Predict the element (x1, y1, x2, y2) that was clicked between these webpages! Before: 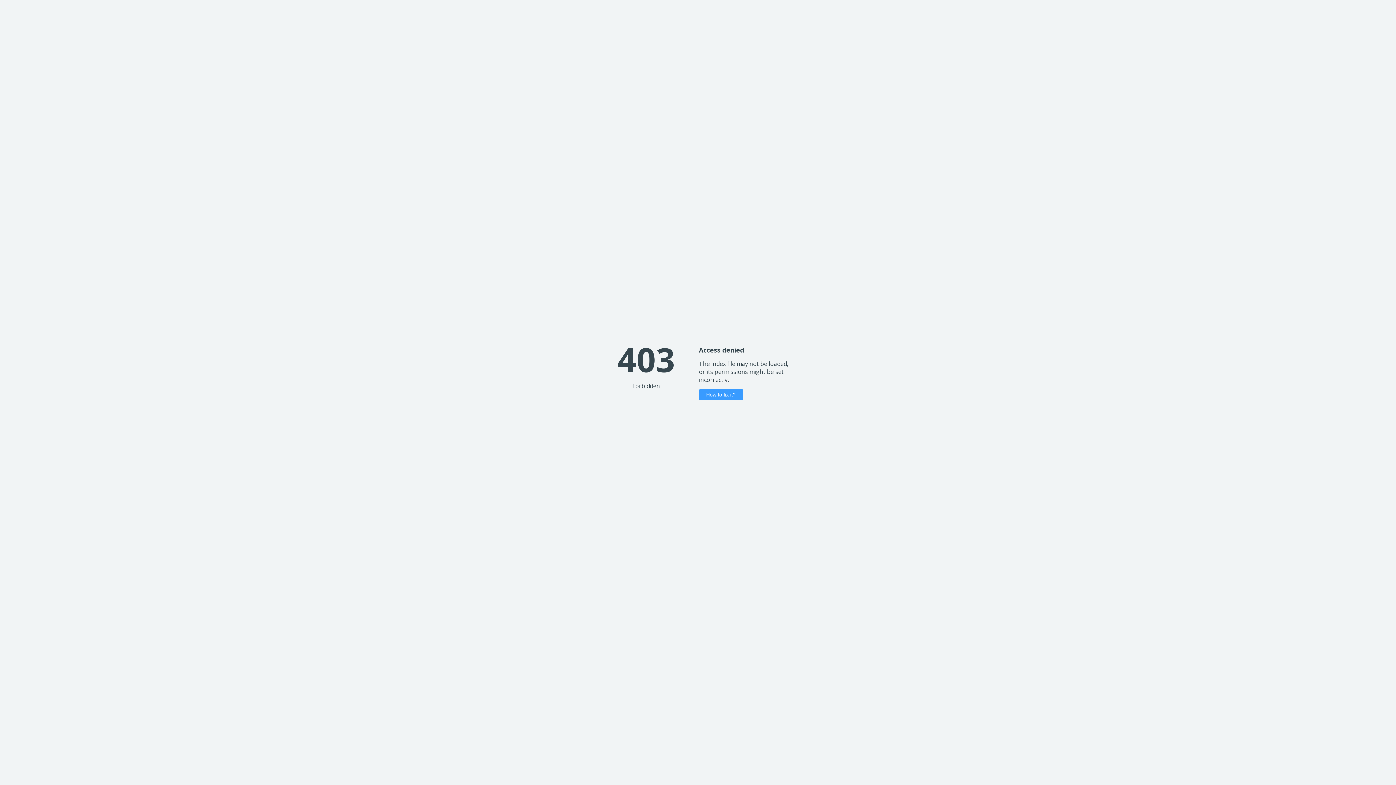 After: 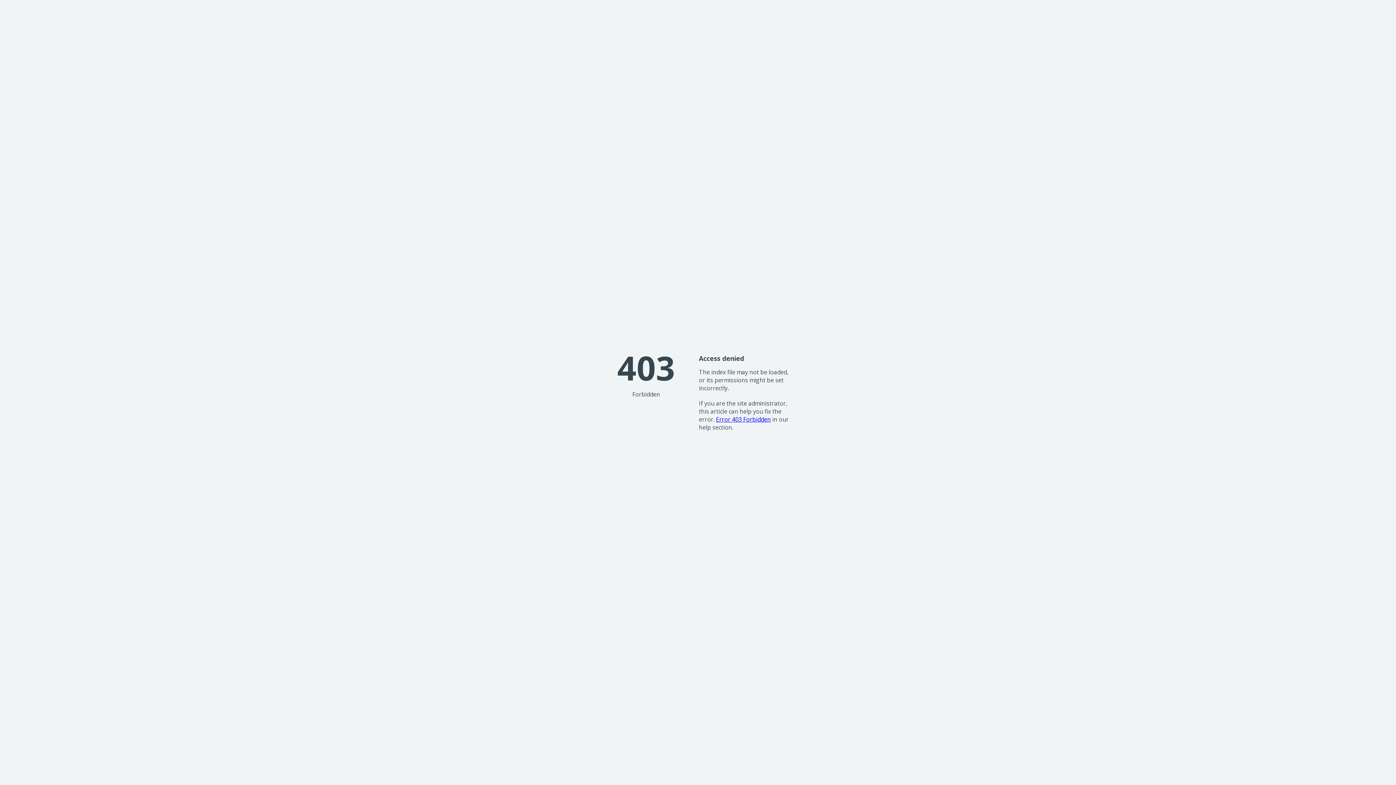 Action: label: How to fix it? bbox: (699, 389, 743, 400)